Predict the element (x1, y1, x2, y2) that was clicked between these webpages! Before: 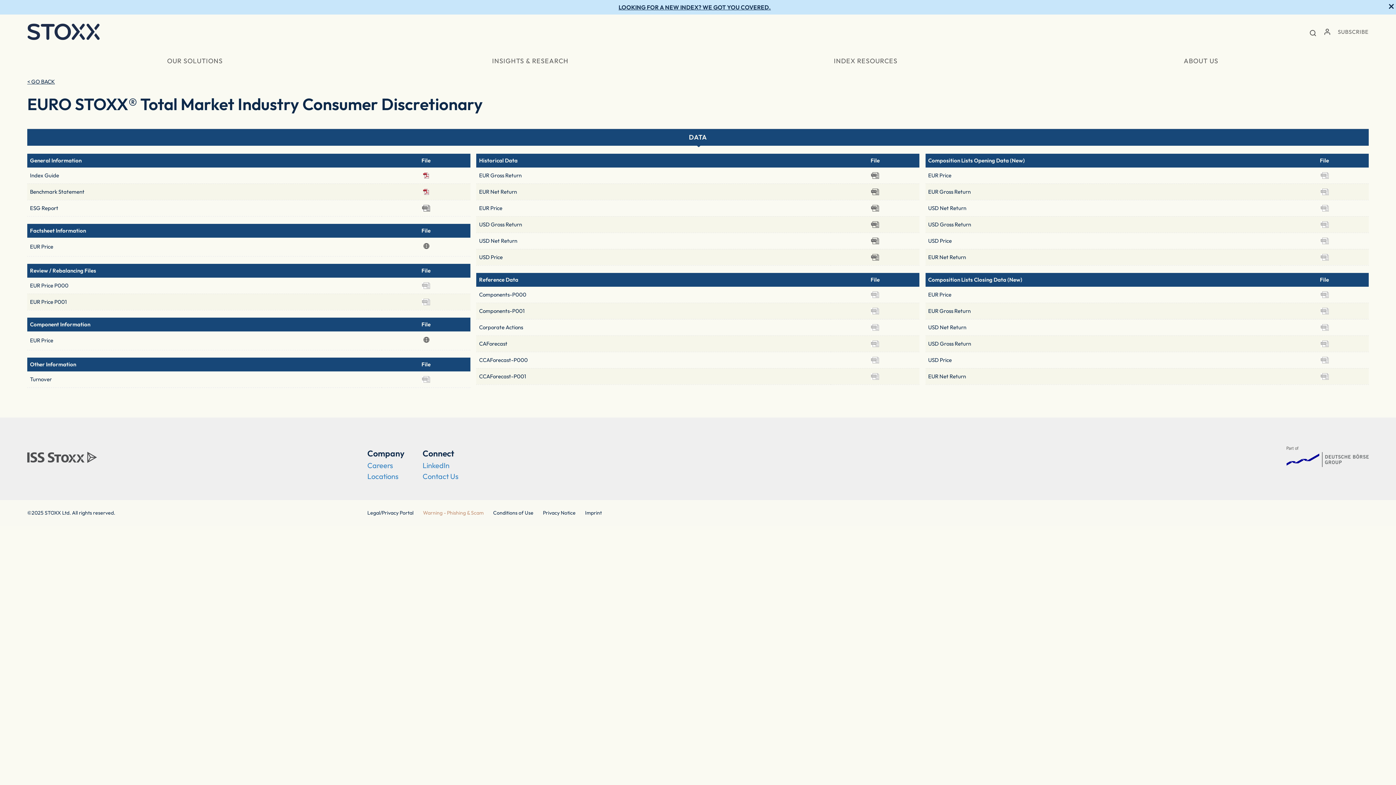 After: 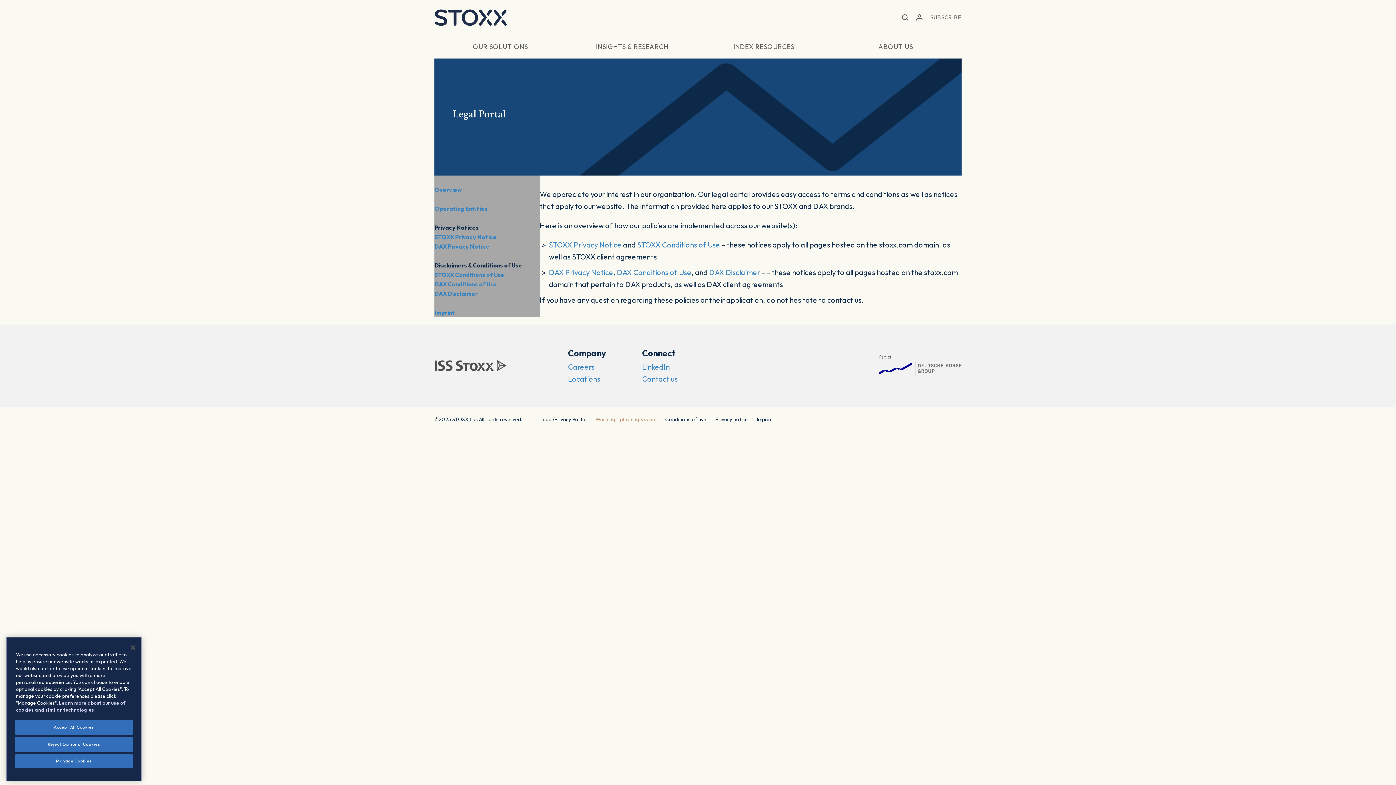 Action: bbox: (367, 509, 413, 516) label: Legal/Privacy Portal